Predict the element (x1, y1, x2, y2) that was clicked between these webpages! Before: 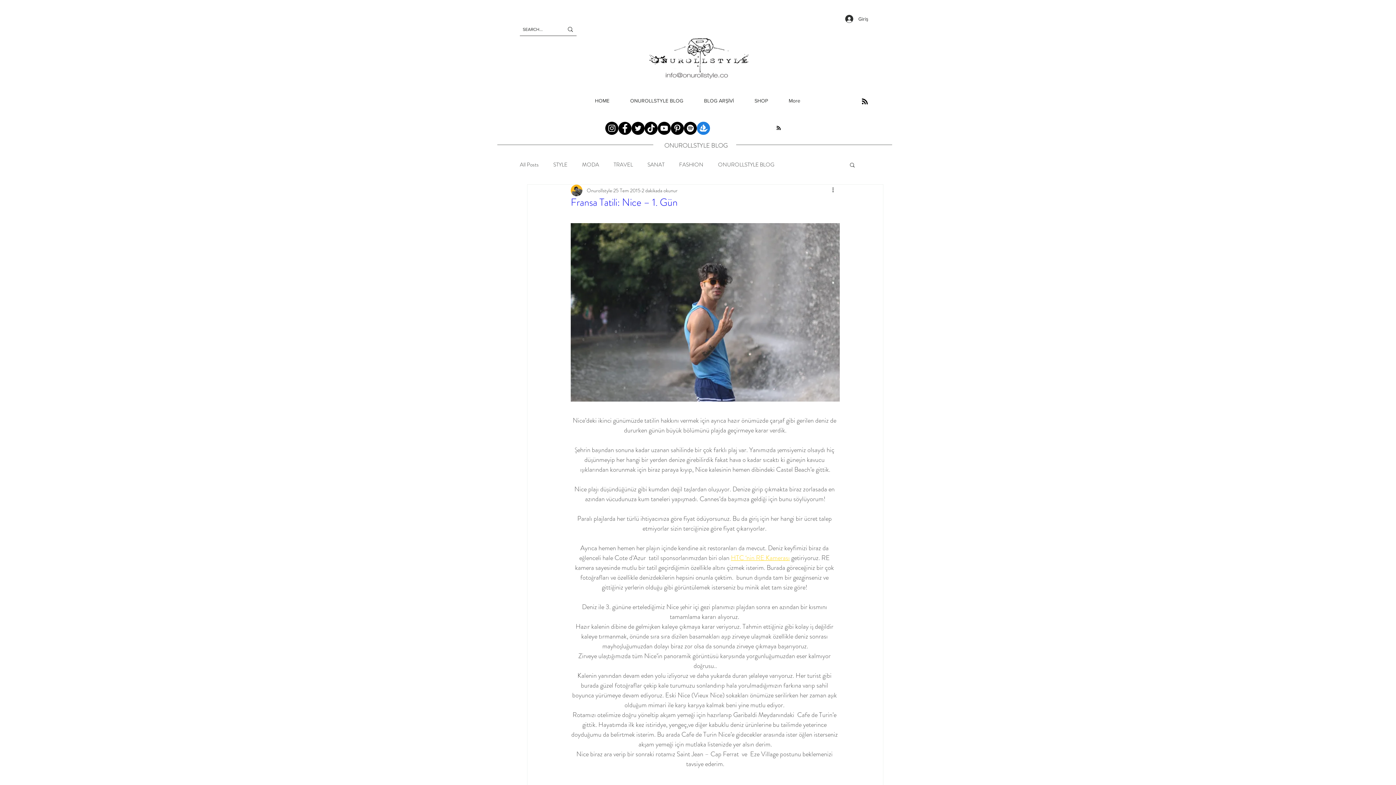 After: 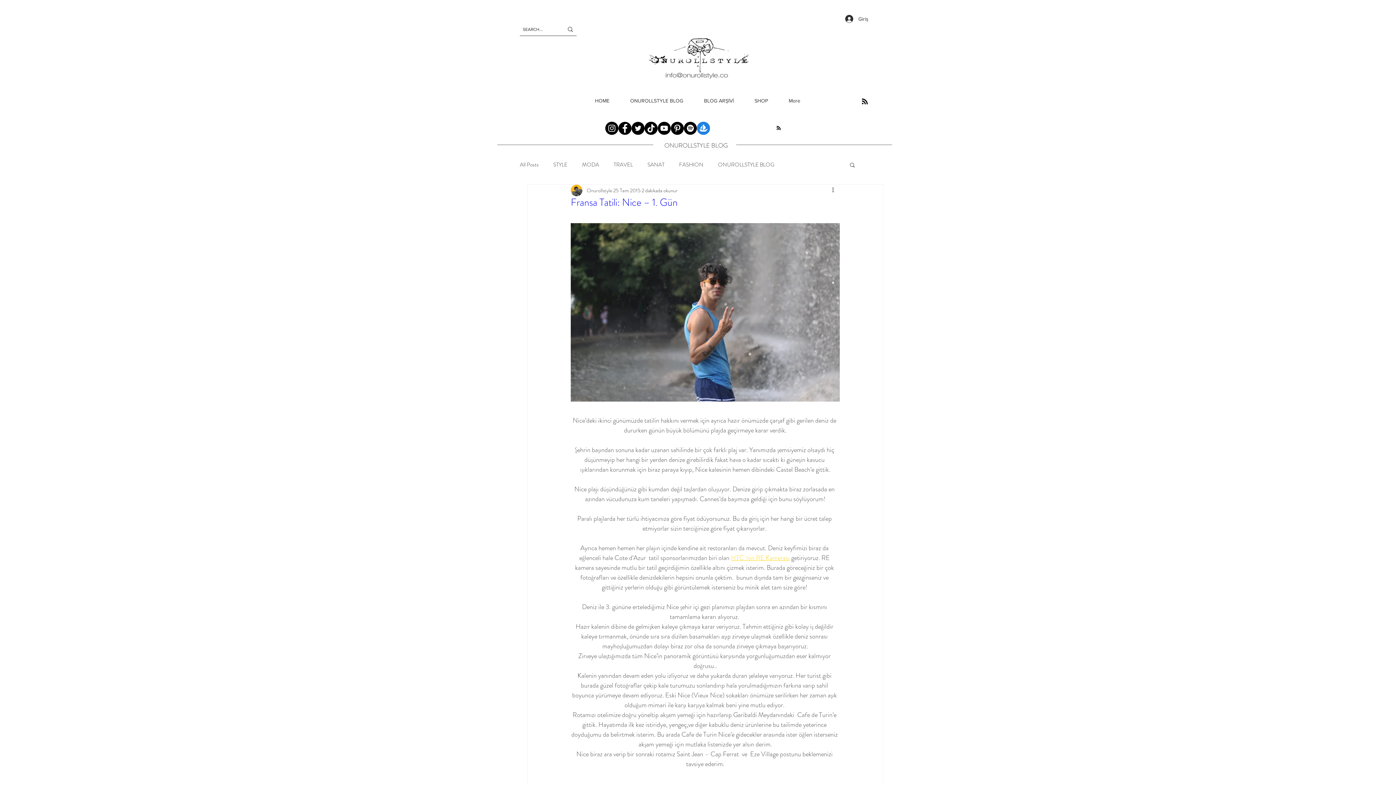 Action: label: Pinterest - Siyah Çember bbox: (670, 121, 684, 134)